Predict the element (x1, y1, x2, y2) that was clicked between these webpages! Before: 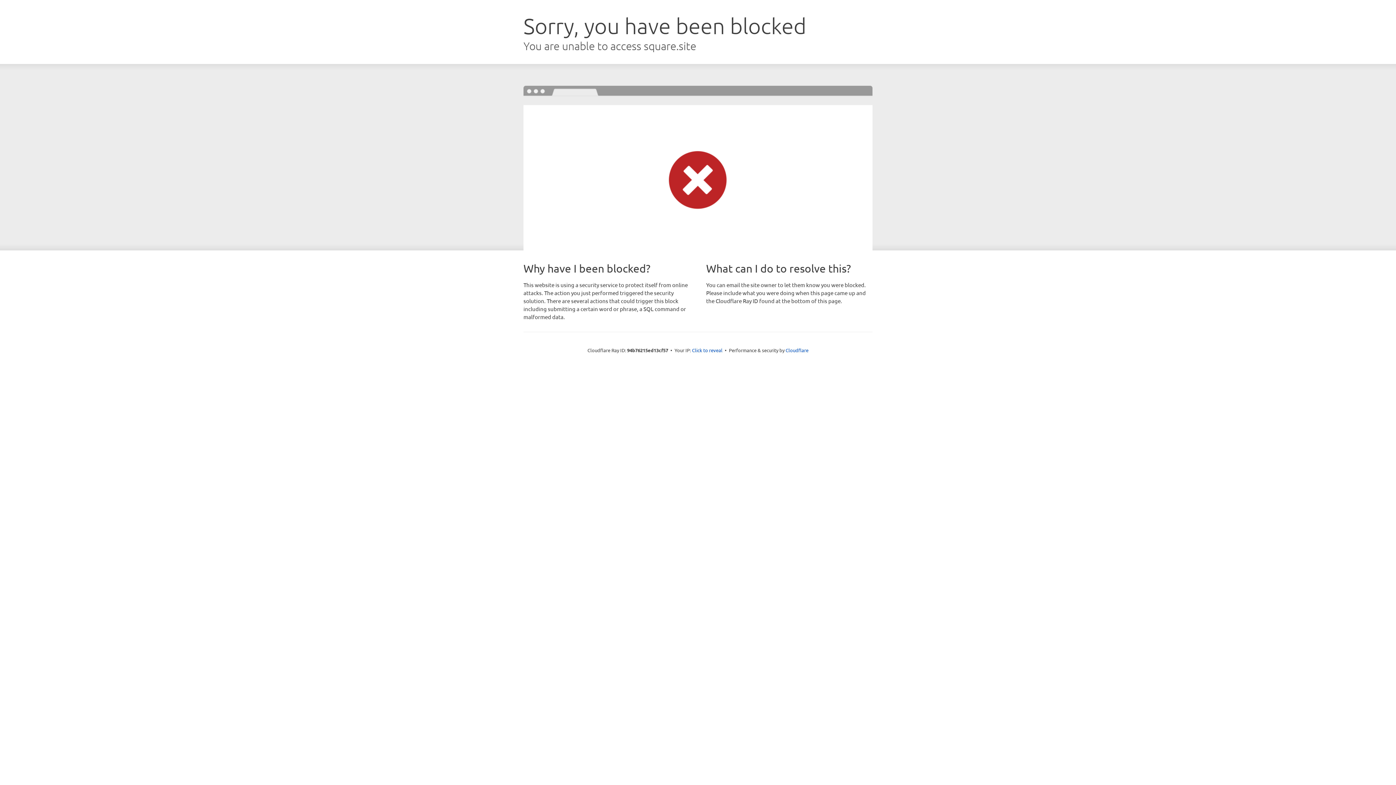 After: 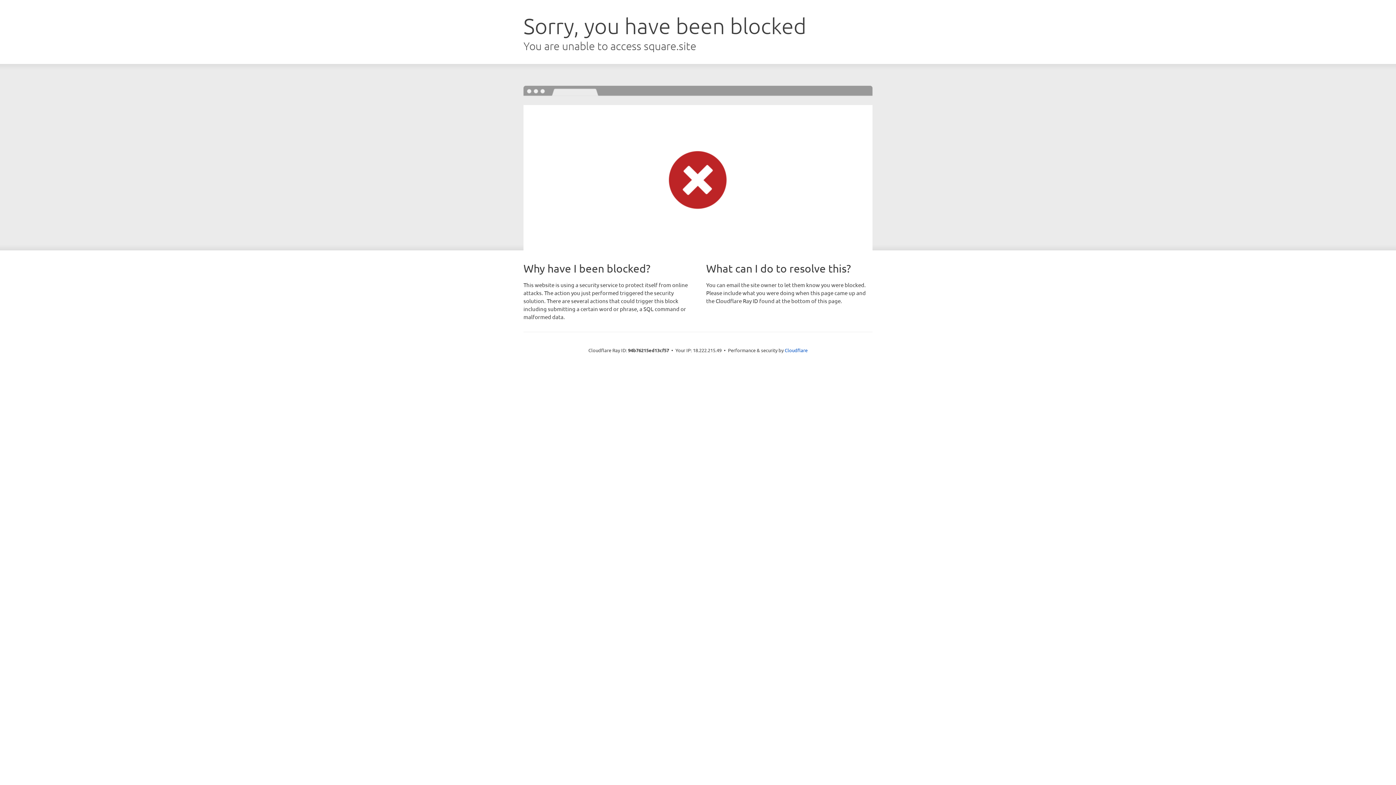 Action: label: Click to reveal bbox: (692, 346, 722, 353)